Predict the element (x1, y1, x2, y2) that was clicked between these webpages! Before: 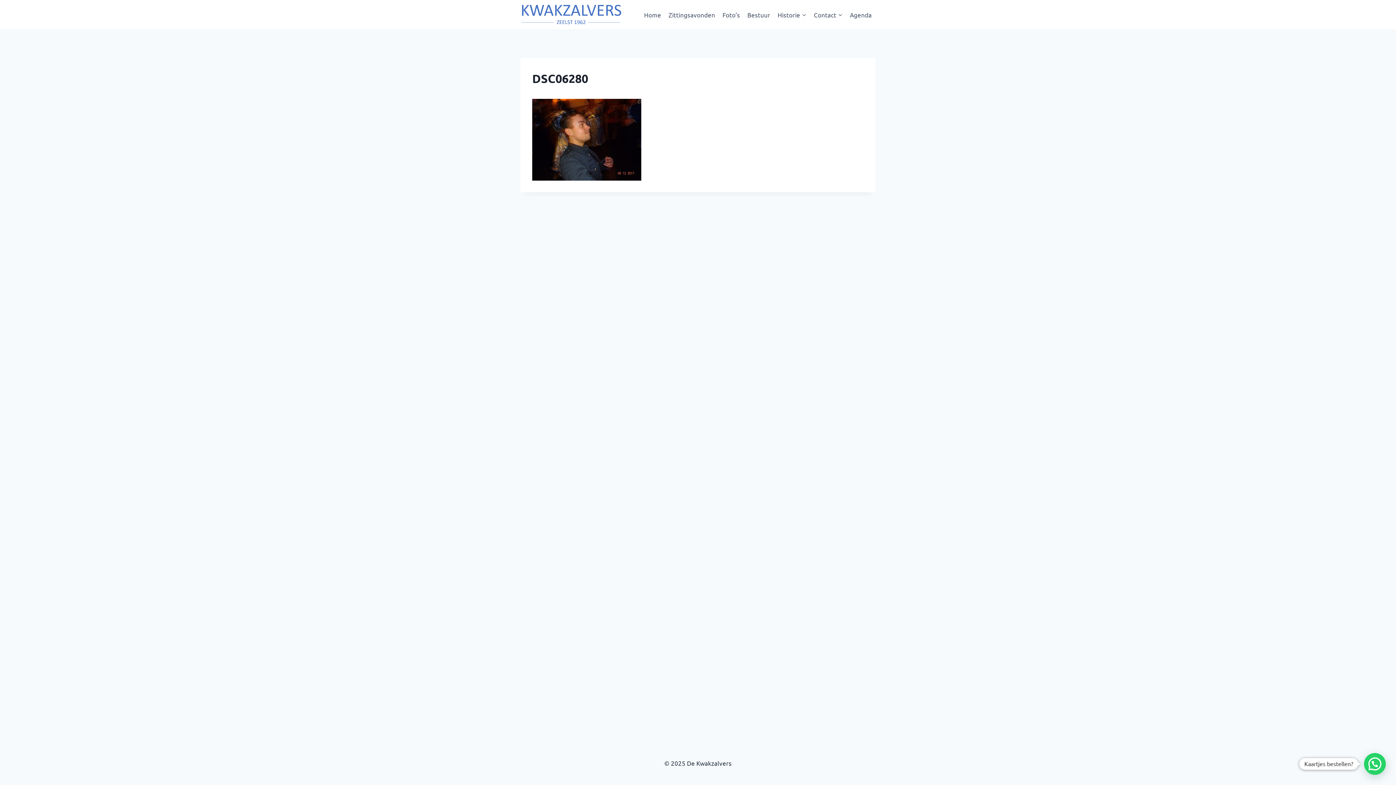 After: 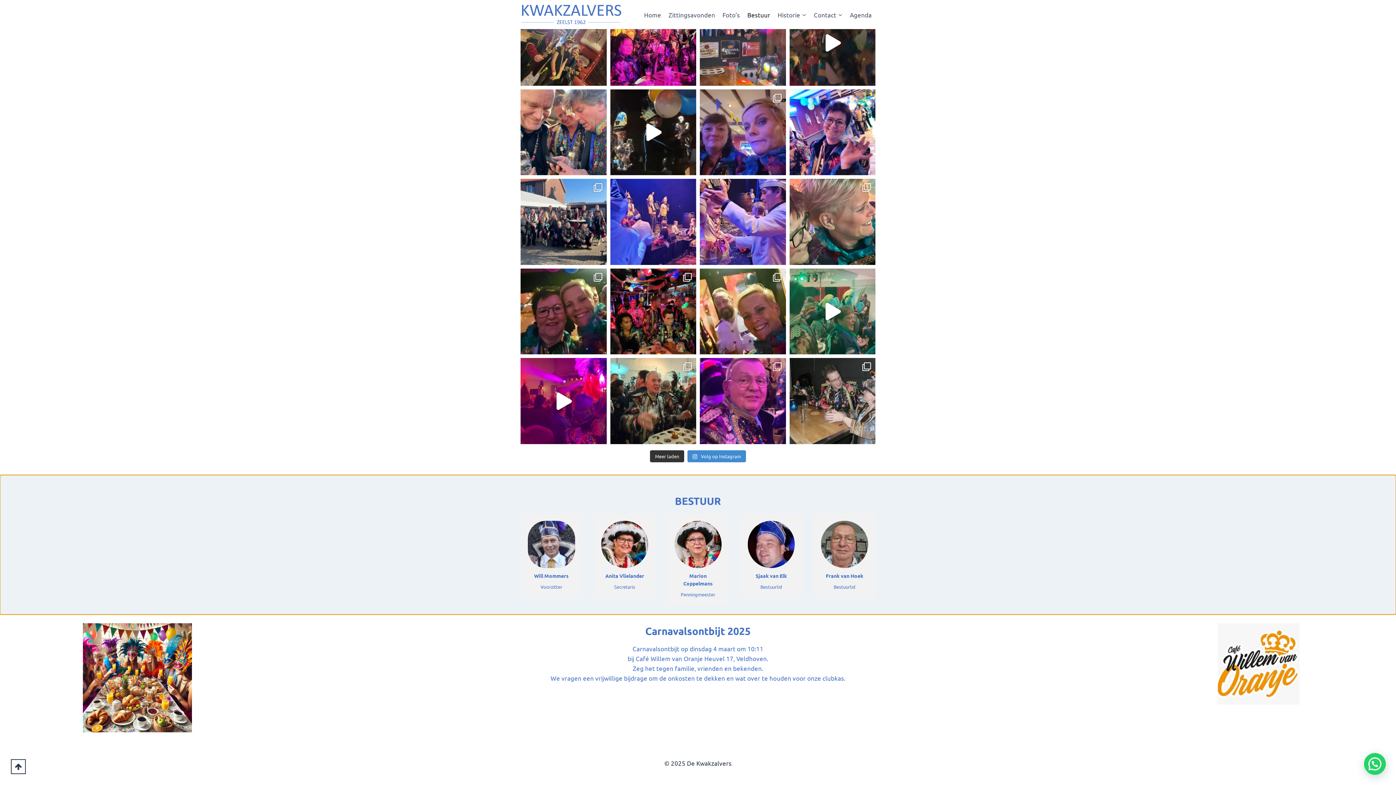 Action: bbox: (743, 5, 774, 23) label: Bestuur